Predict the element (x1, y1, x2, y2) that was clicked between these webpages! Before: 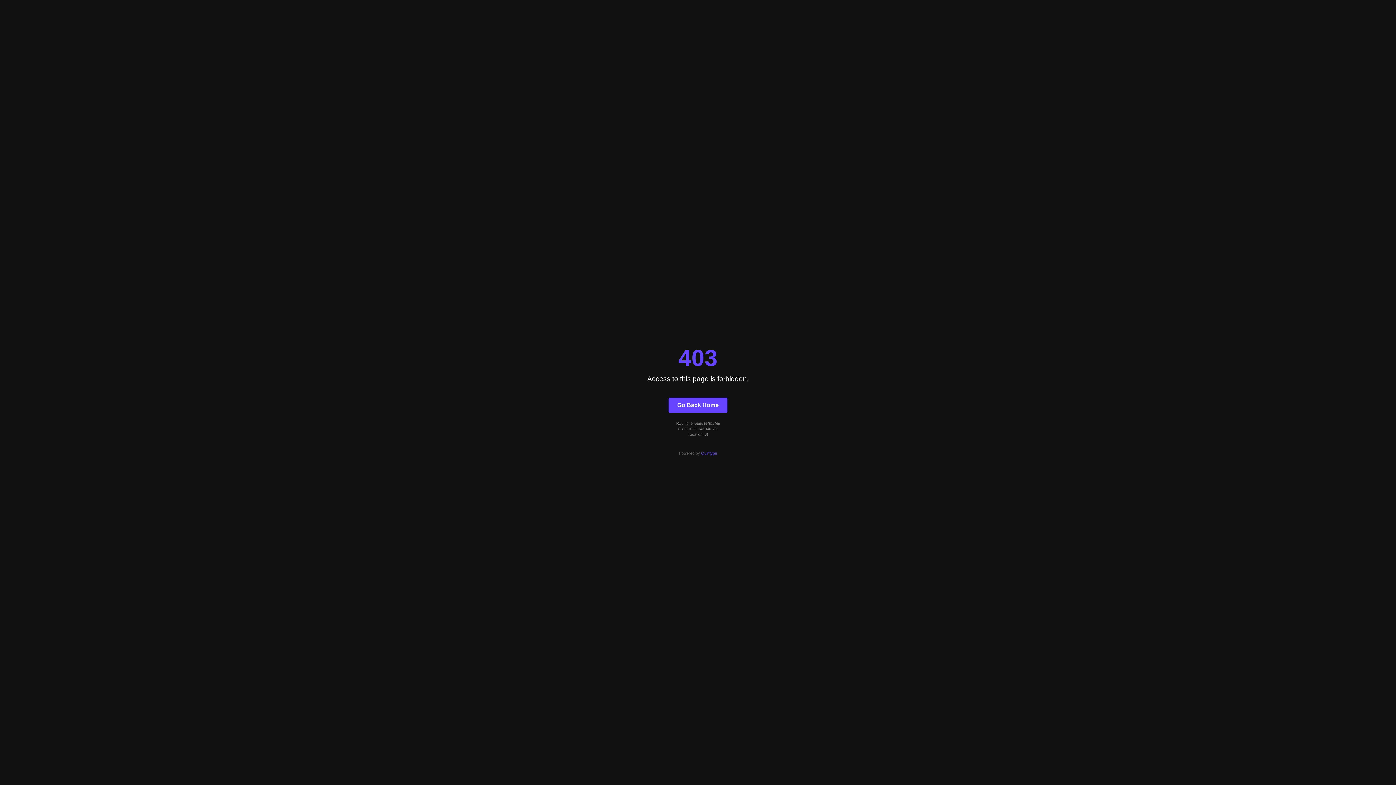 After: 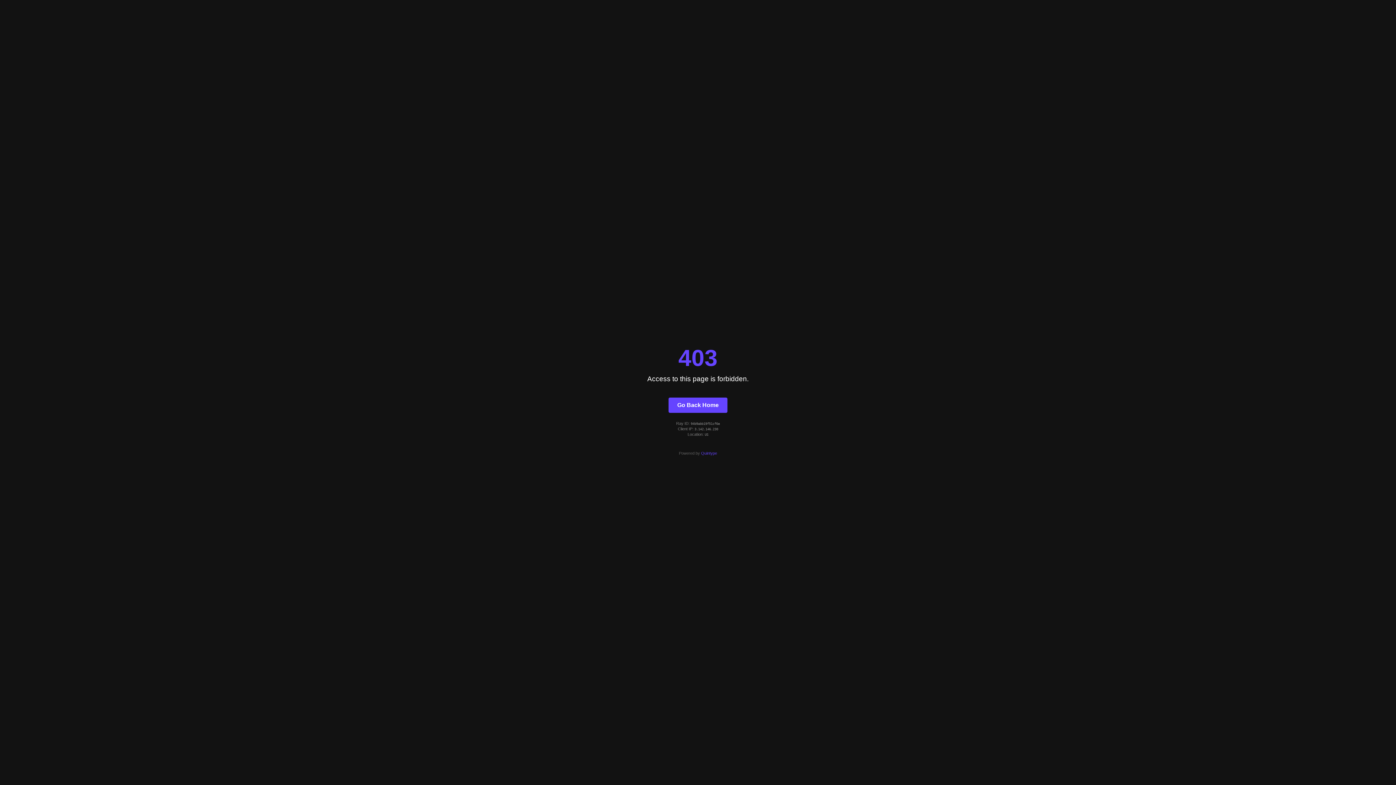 Action: bbox: (701, 451, 717, 455) label: Quintype